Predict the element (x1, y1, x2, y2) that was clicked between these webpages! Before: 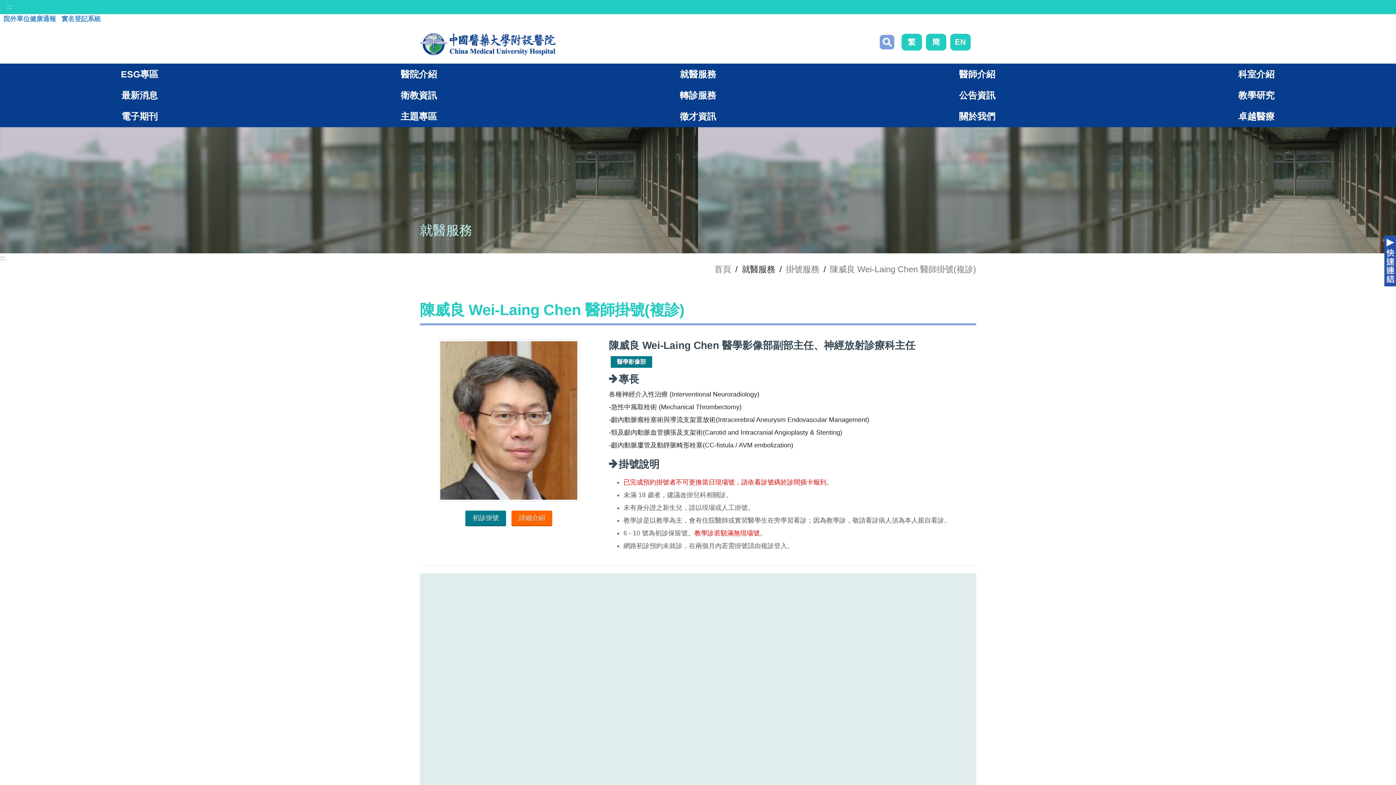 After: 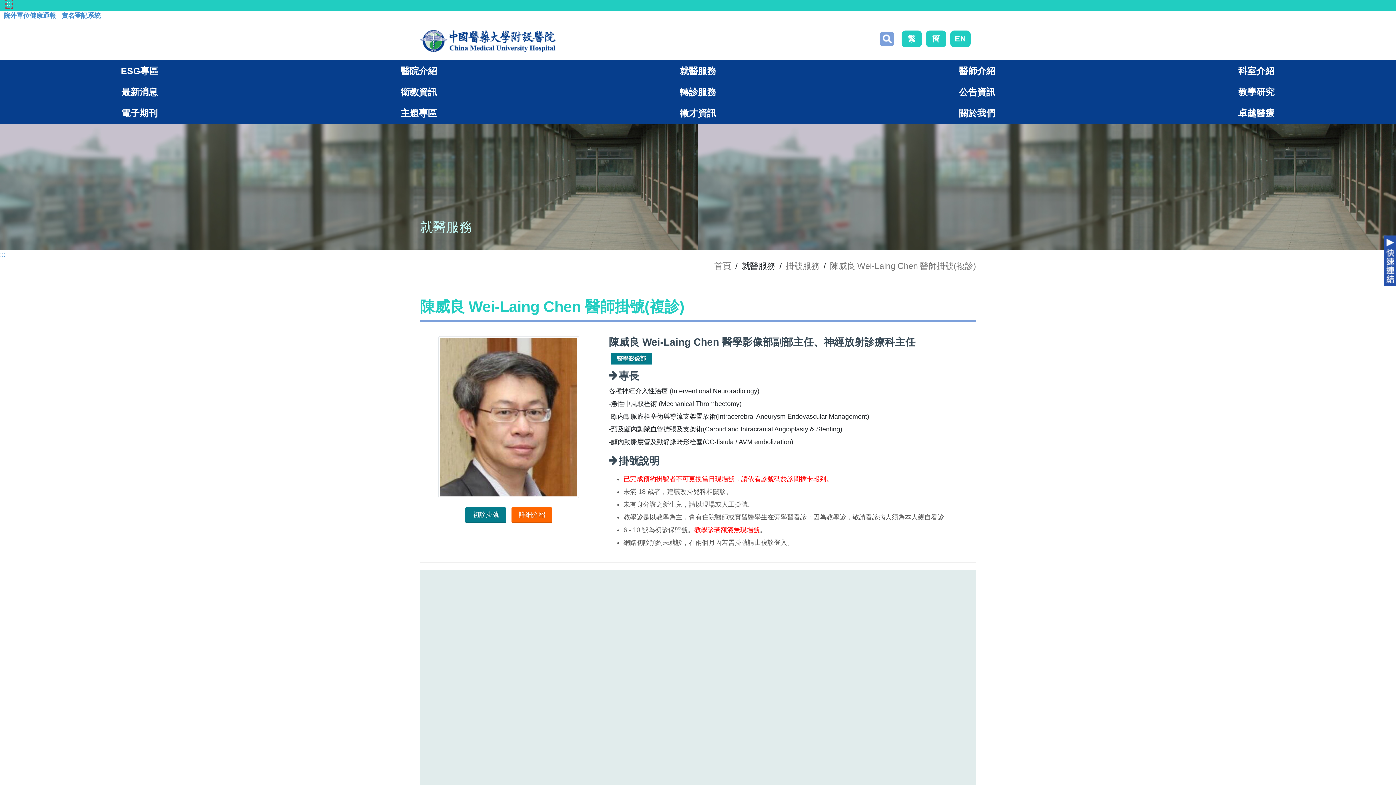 Action: bbox: (6, 3, 12, 10) label: :::